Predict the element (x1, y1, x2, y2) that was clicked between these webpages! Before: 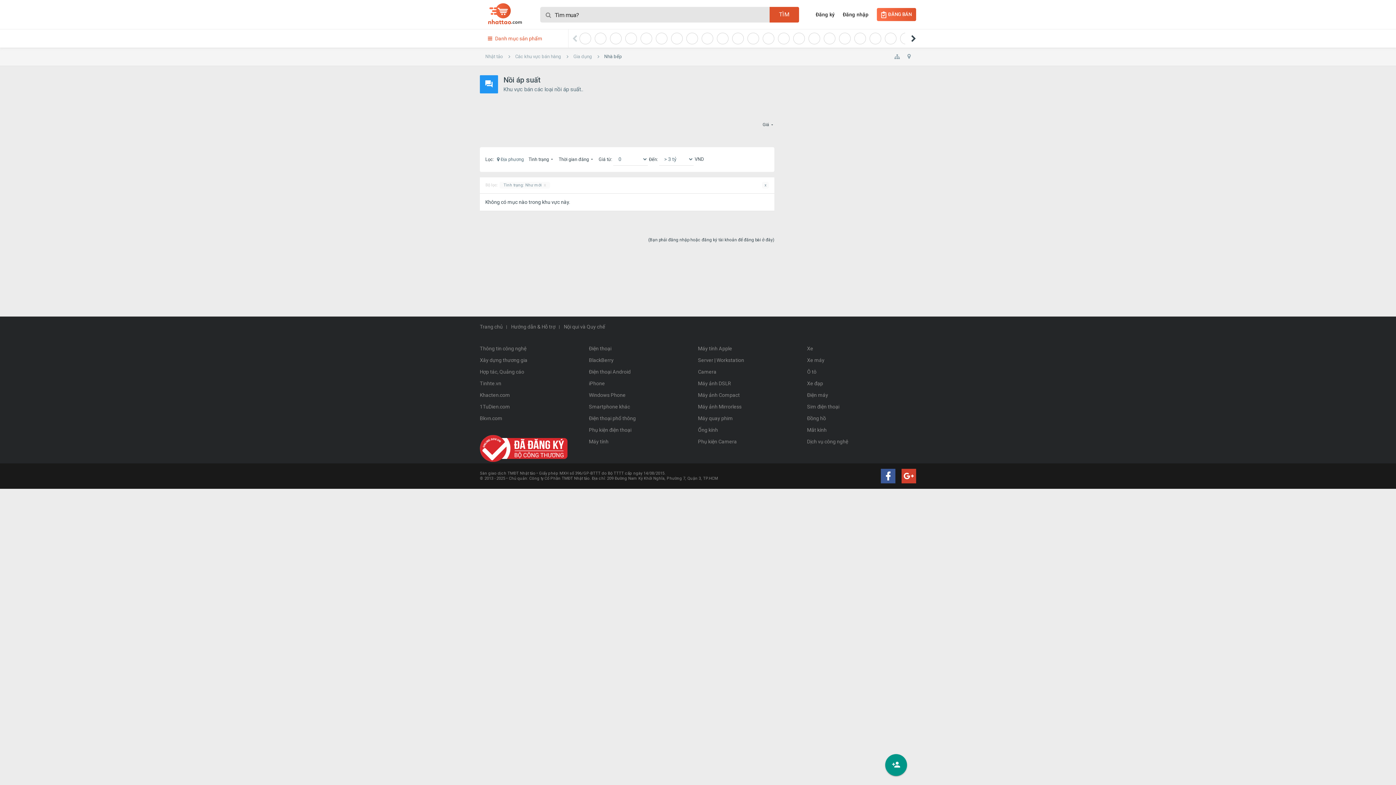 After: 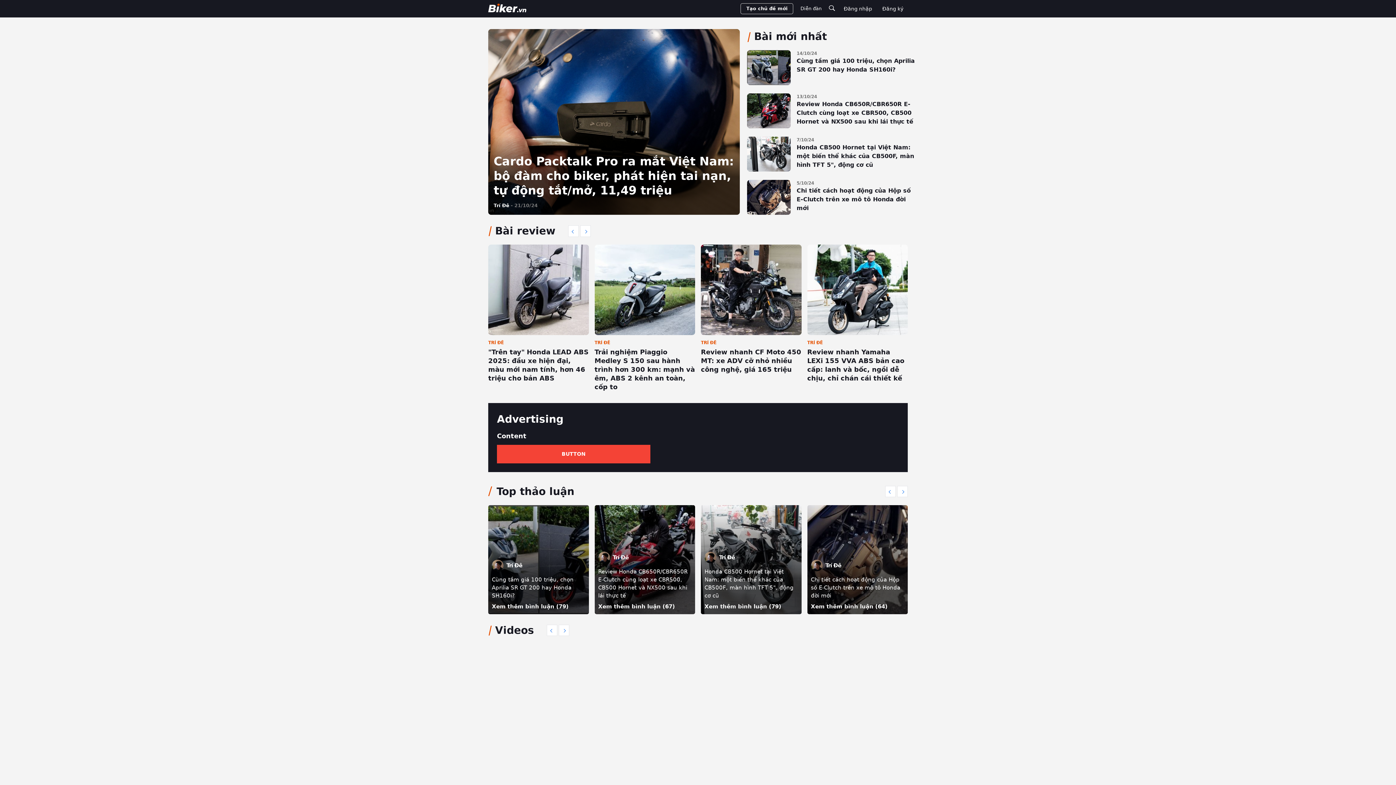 Action: bbox: (480, 412, 589, 424) label: Bkvn.com